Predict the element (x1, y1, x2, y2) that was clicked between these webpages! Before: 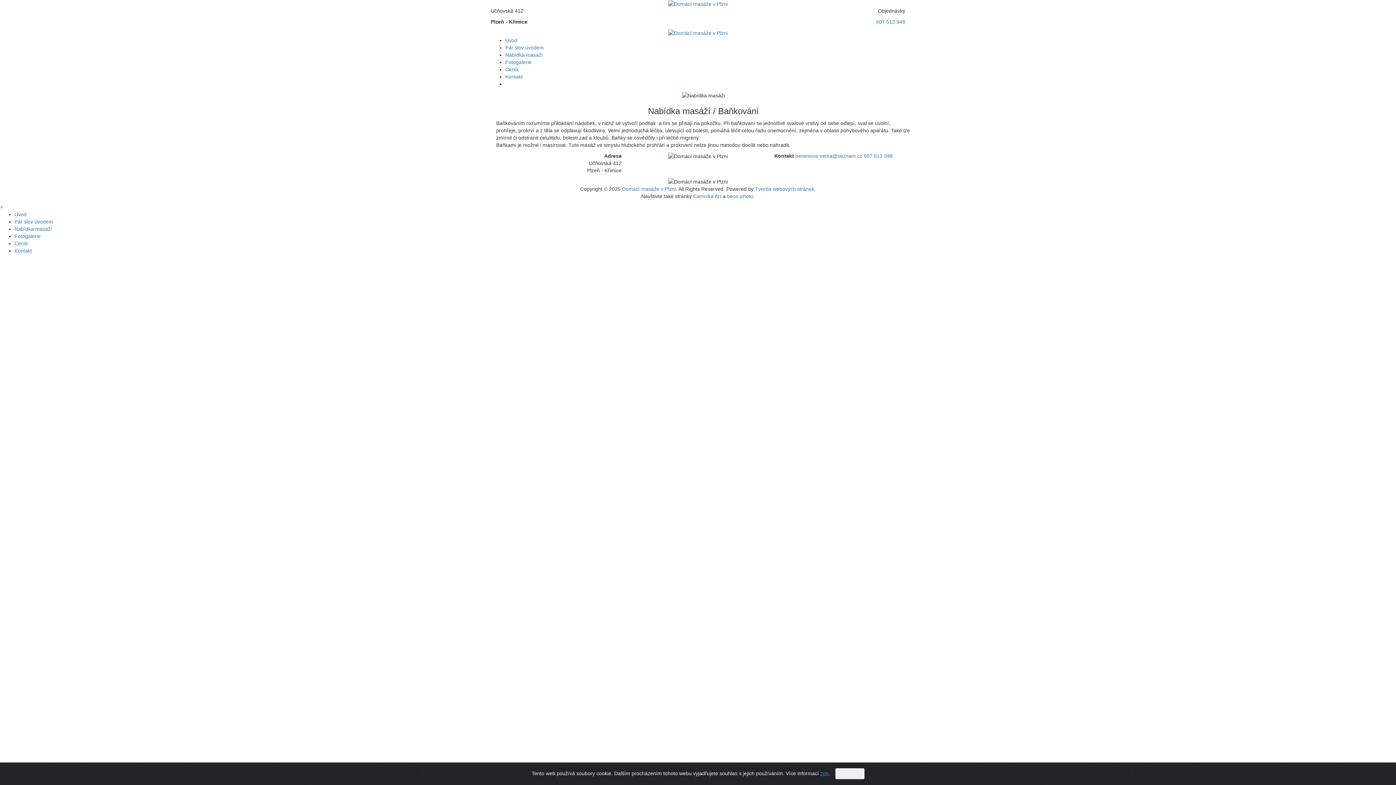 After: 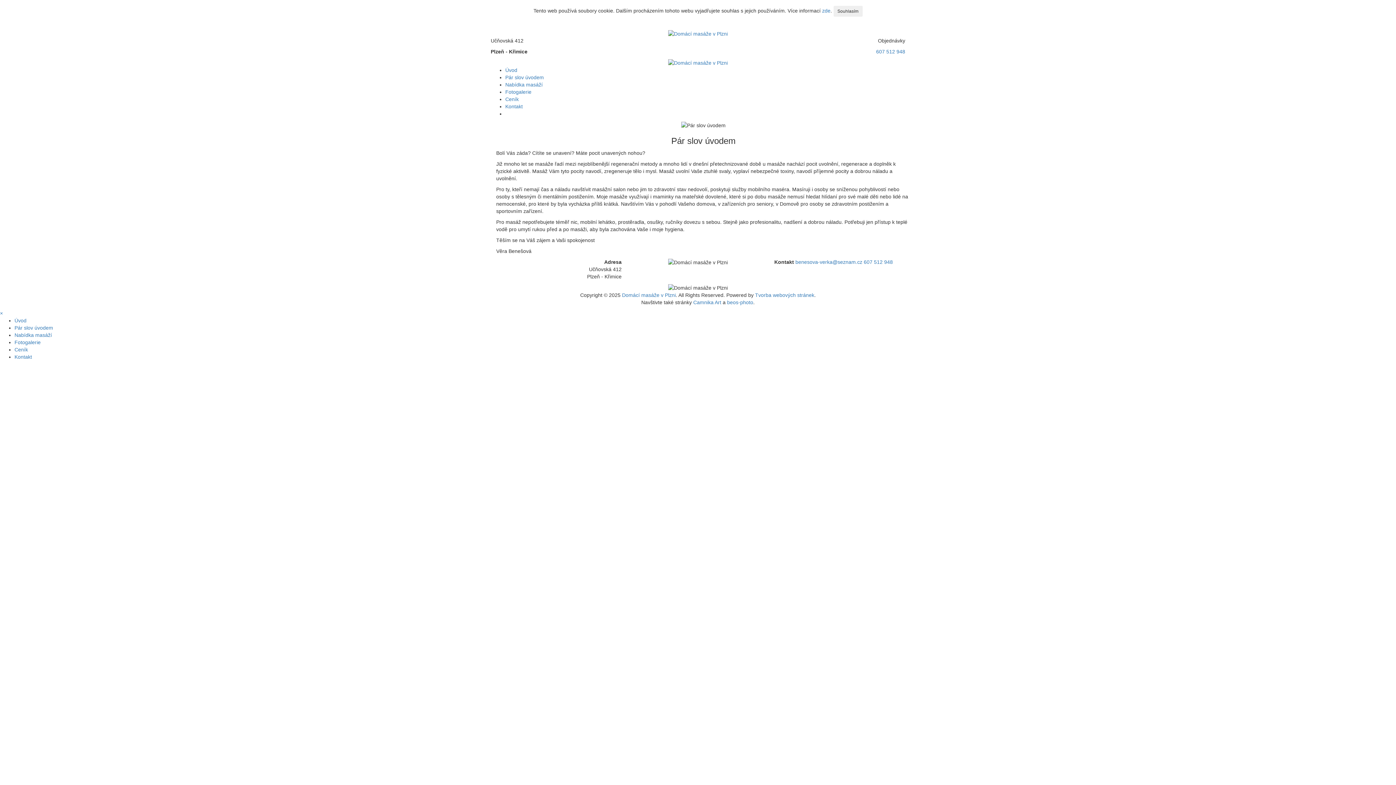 Action: label: Pár slov úvodem bbox: (14, 218, 53, 224)